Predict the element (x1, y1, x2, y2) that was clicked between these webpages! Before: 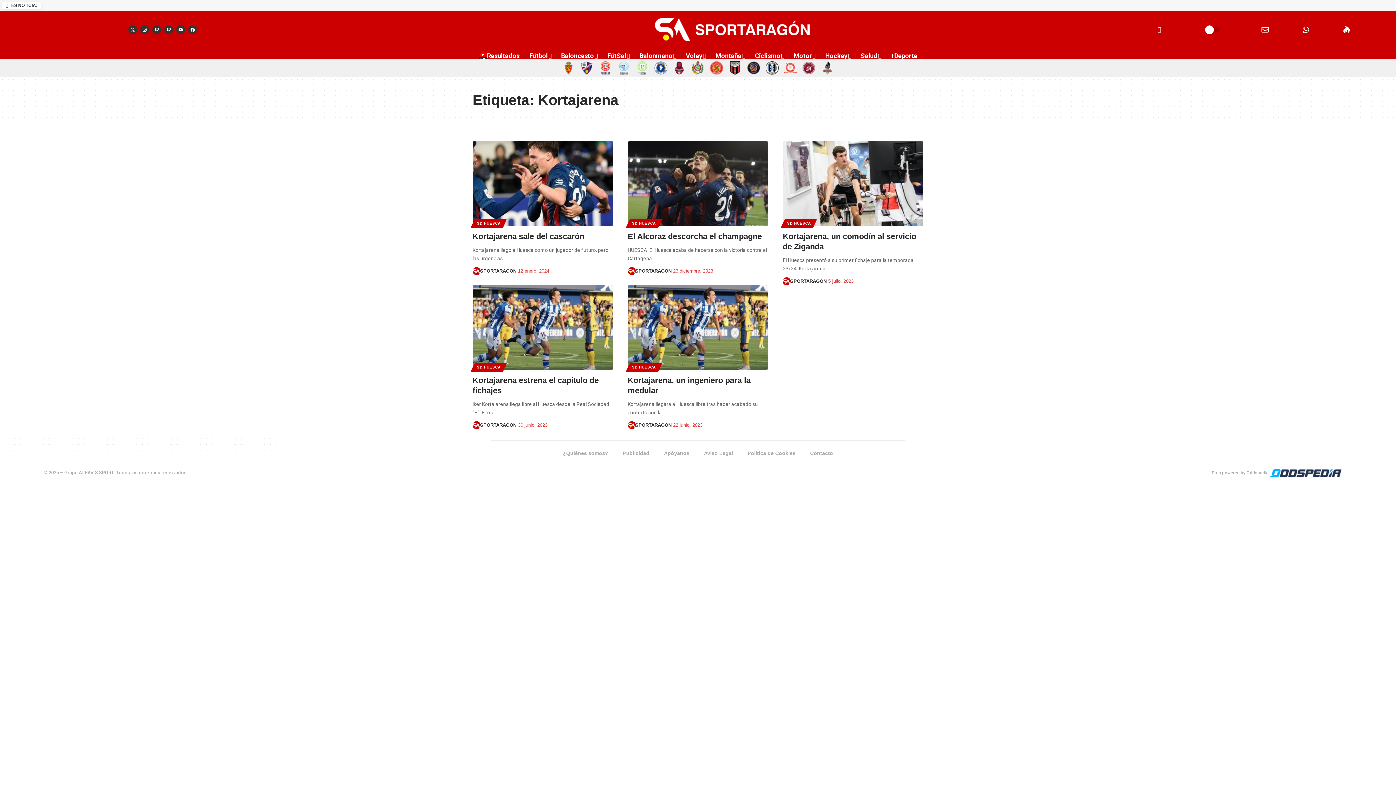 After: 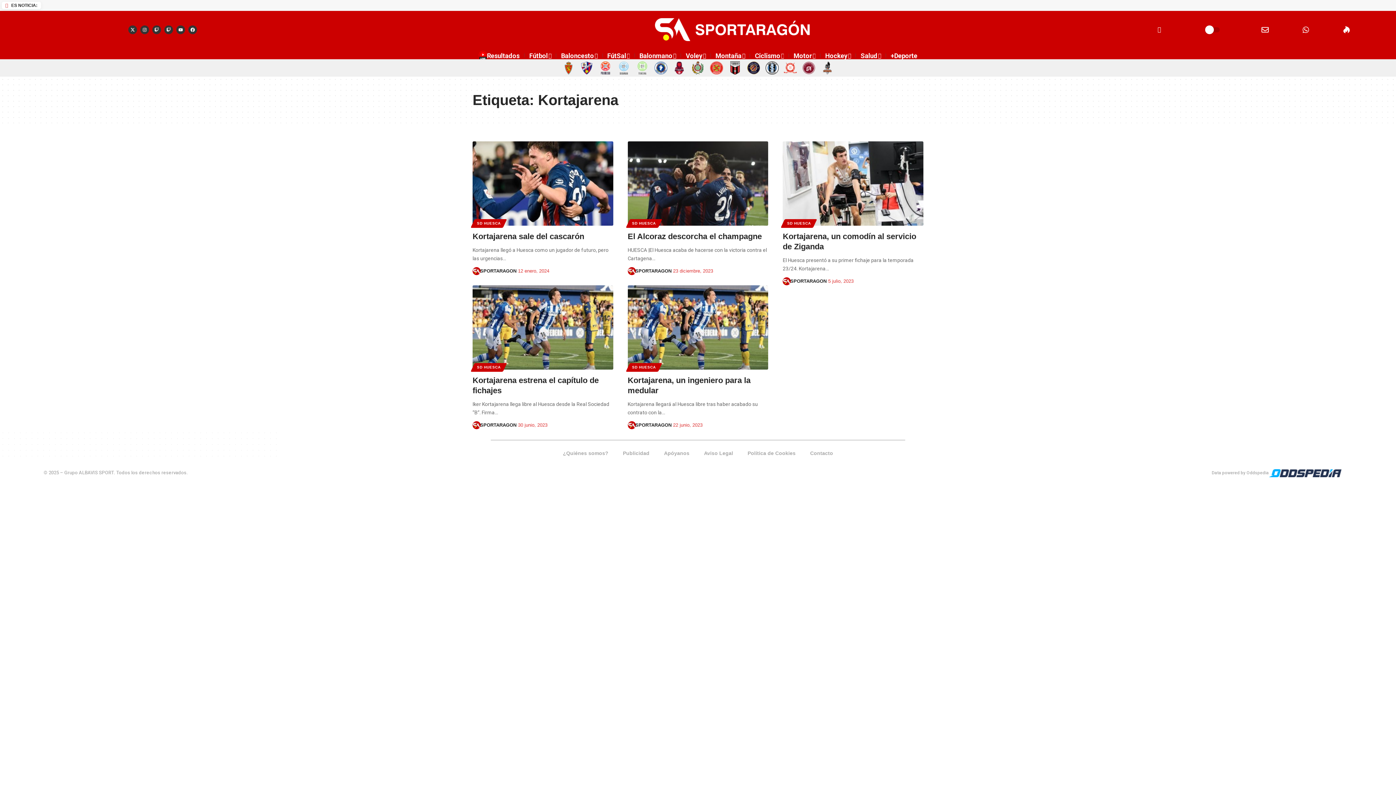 Action: bbox: (1302, 26, 1309, 33)